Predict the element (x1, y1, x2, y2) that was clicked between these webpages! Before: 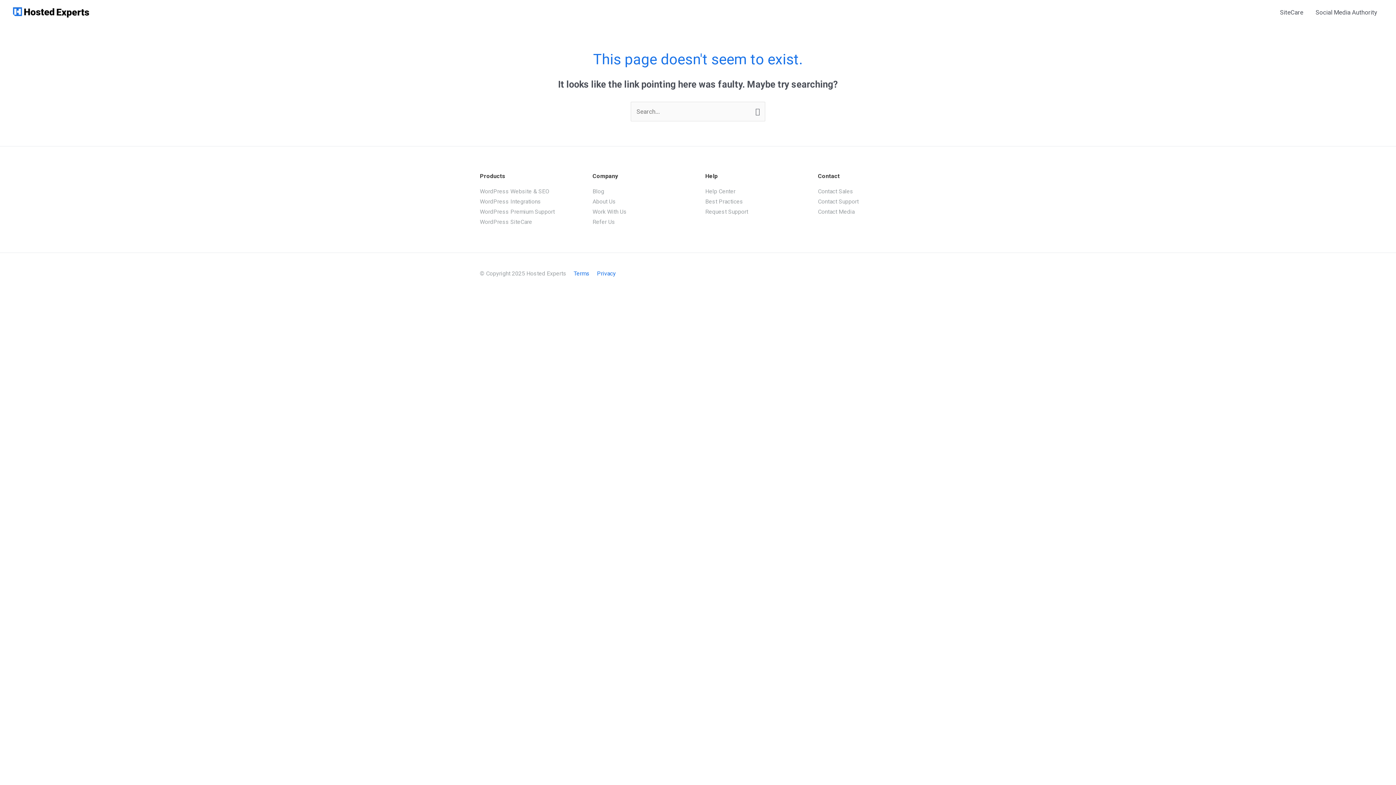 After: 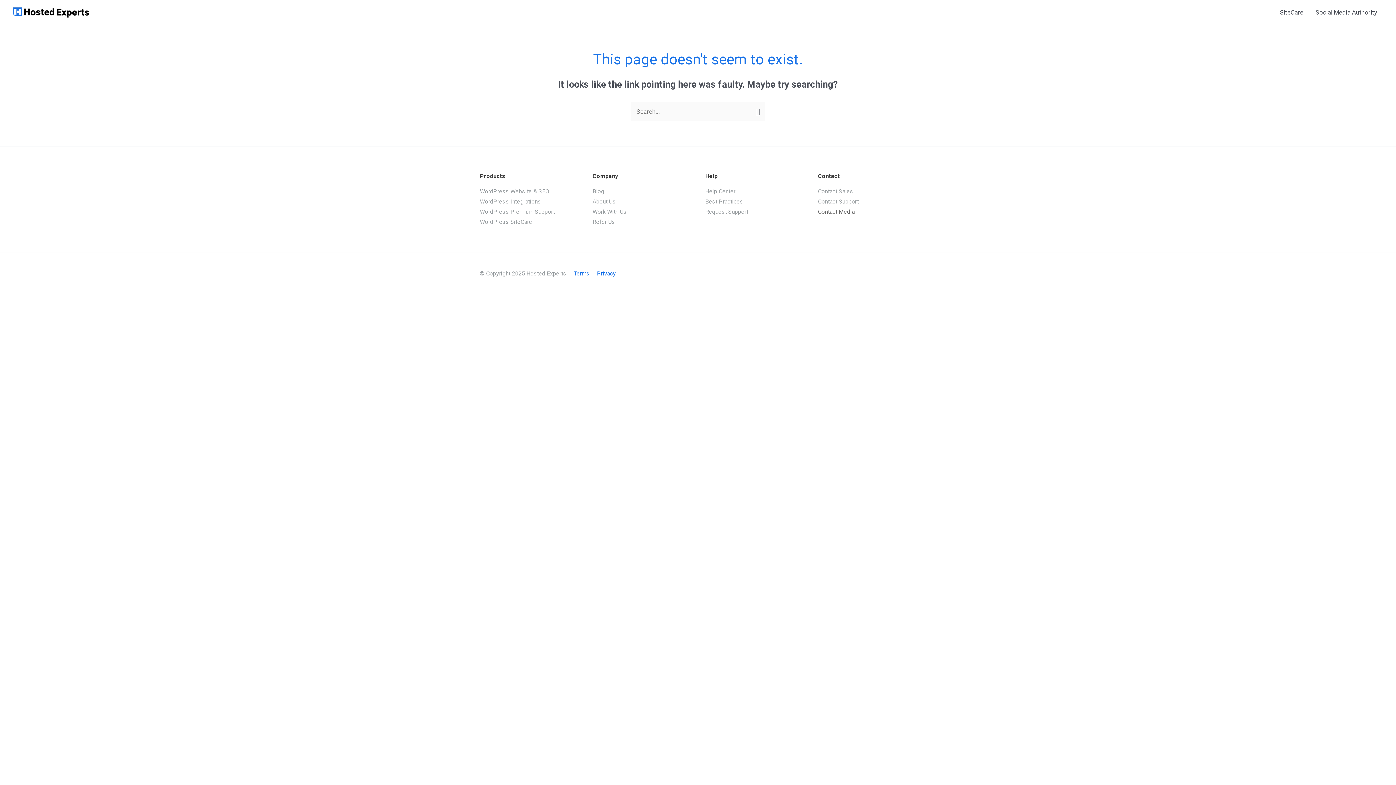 Action: bbox: (818, 208, 854, 215) label: Contact Media